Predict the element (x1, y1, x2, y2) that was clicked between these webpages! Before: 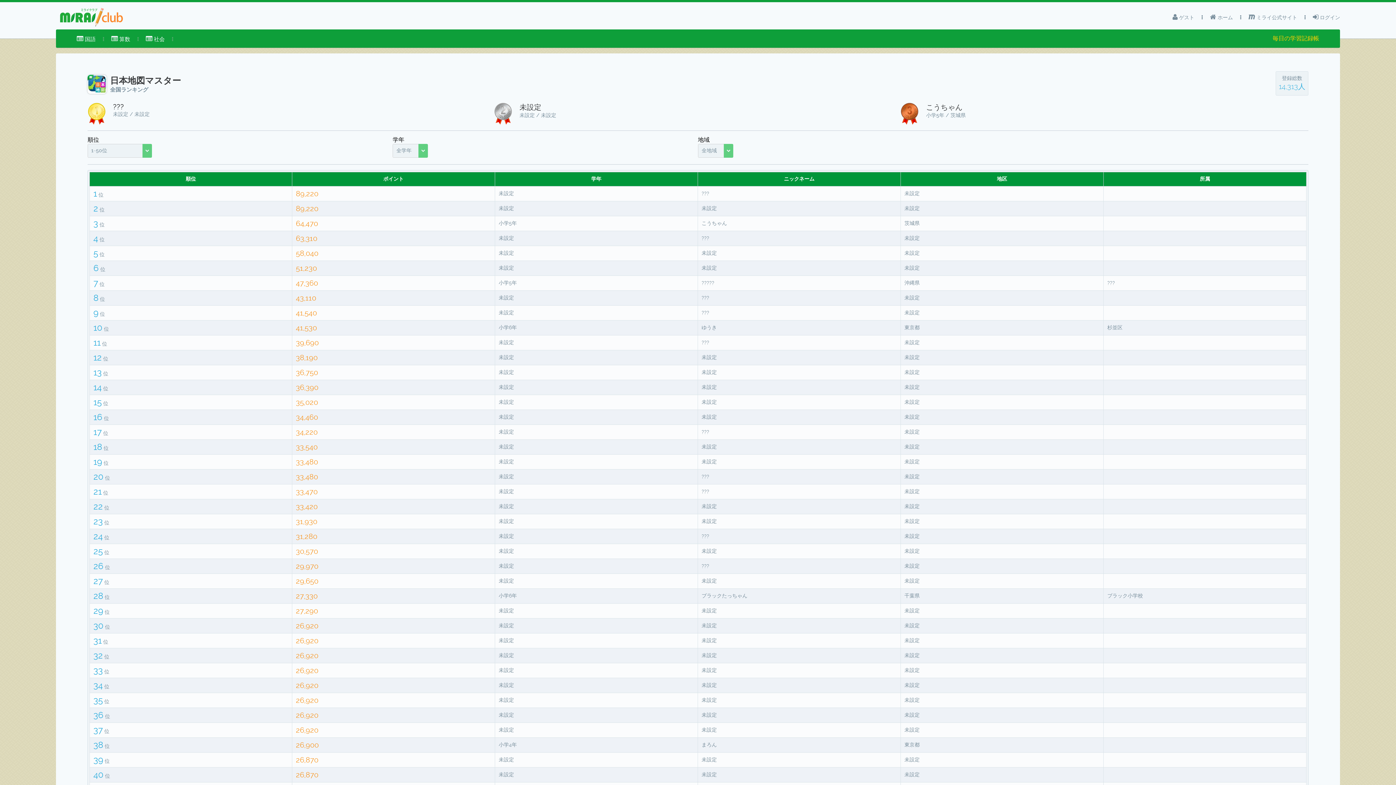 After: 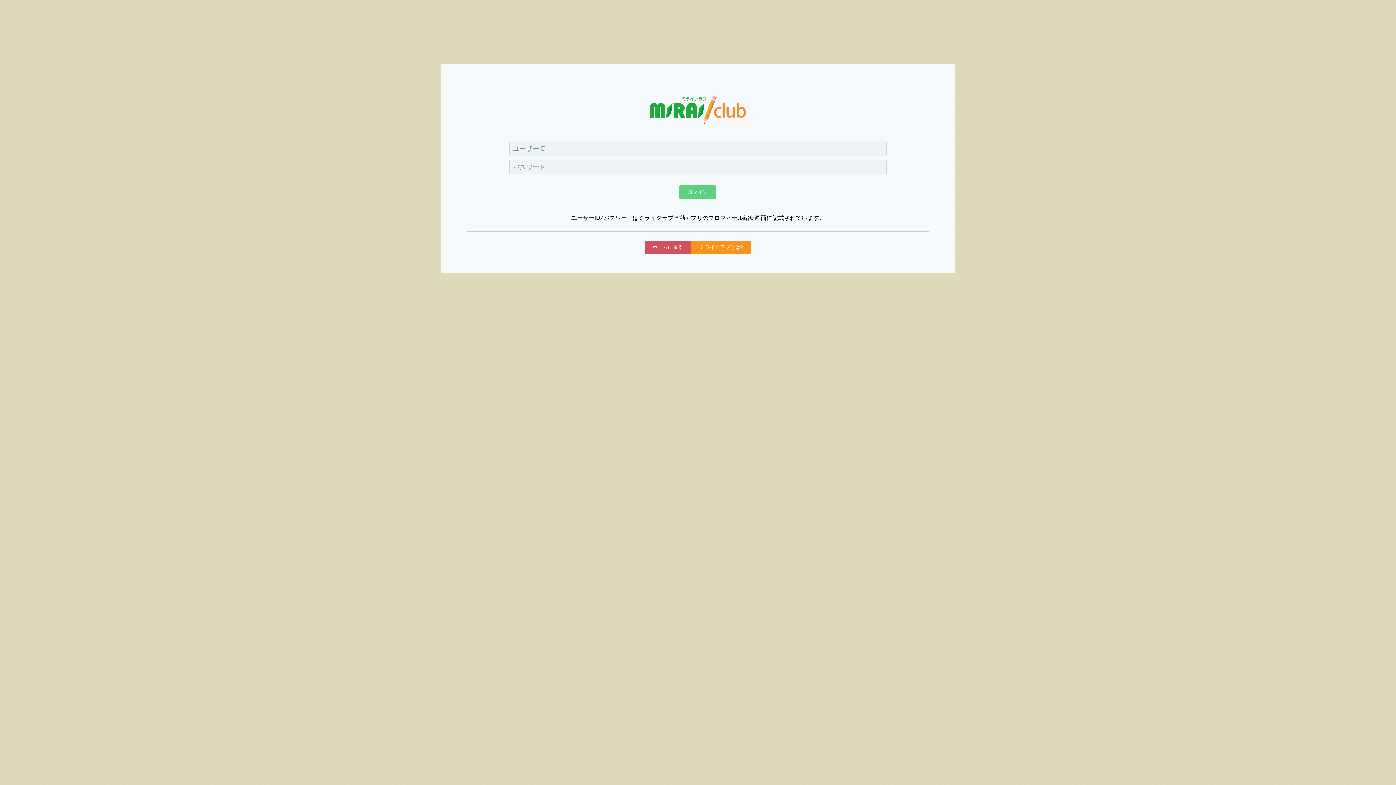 Action: bbox: (1313, 10, 1340, 24) label:  ログイン